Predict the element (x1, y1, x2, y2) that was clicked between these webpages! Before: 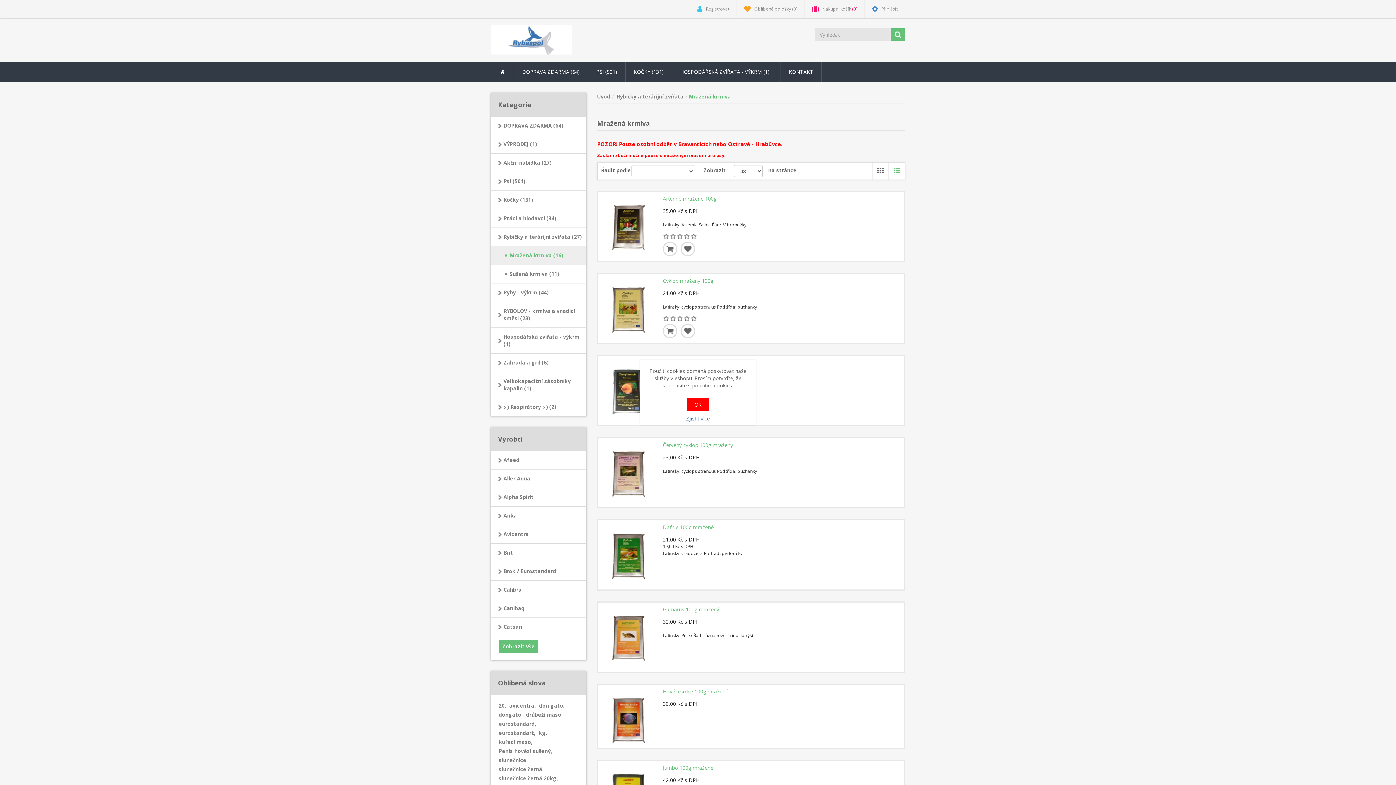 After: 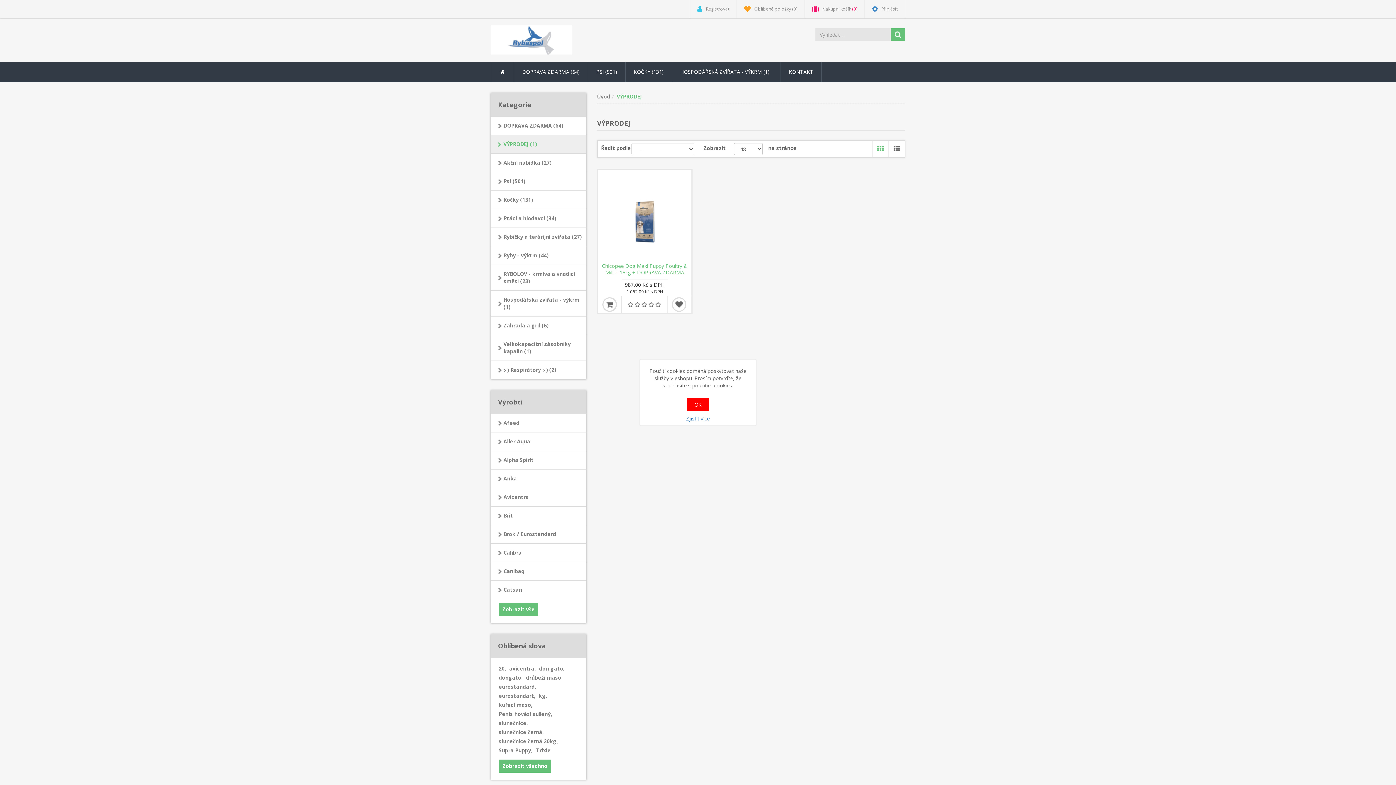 Action: label: VÝPRODEJ (1) bbox: (490, 135, 586, 153)